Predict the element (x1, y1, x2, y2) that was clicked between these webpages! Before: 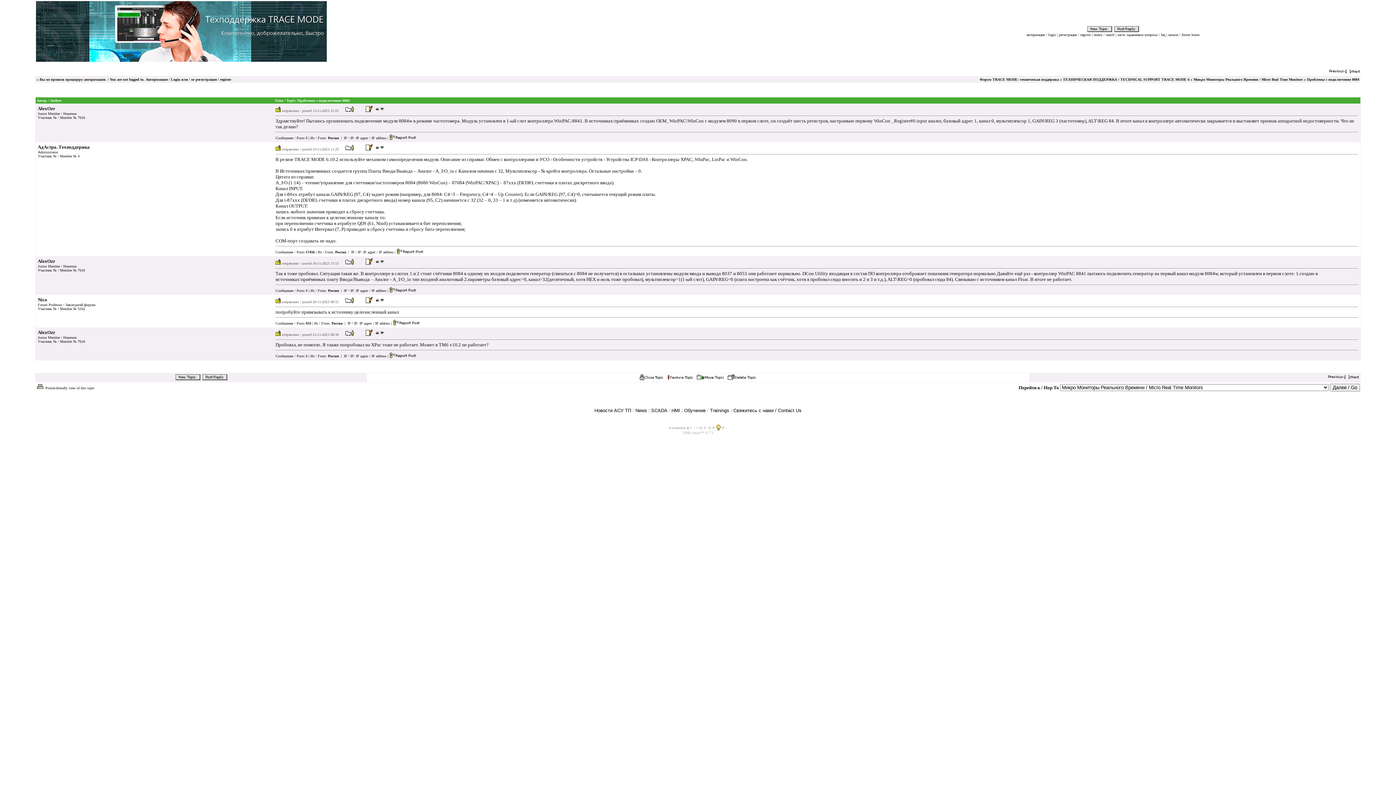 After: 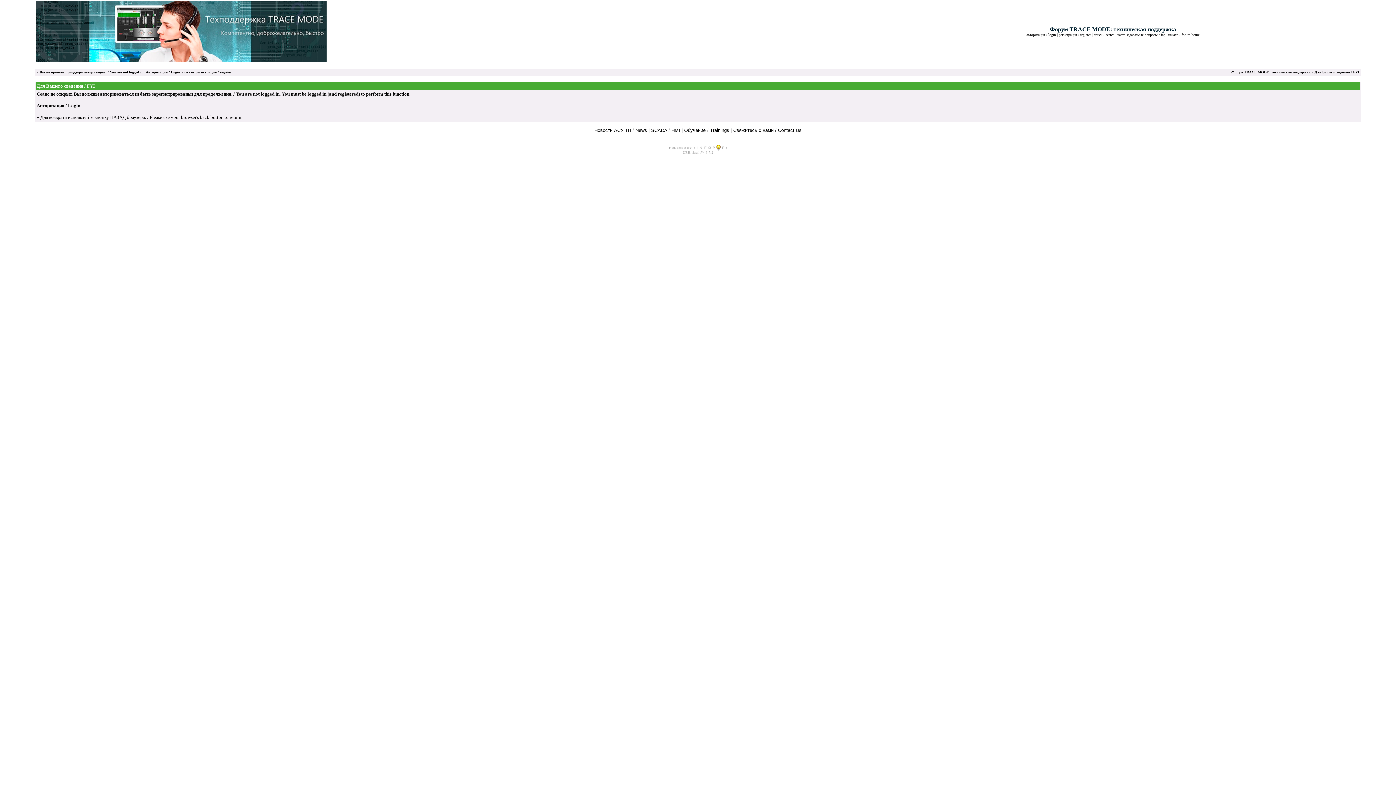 Action: label: IP адрес / IP address bbox: (363, 250, 393, 254)